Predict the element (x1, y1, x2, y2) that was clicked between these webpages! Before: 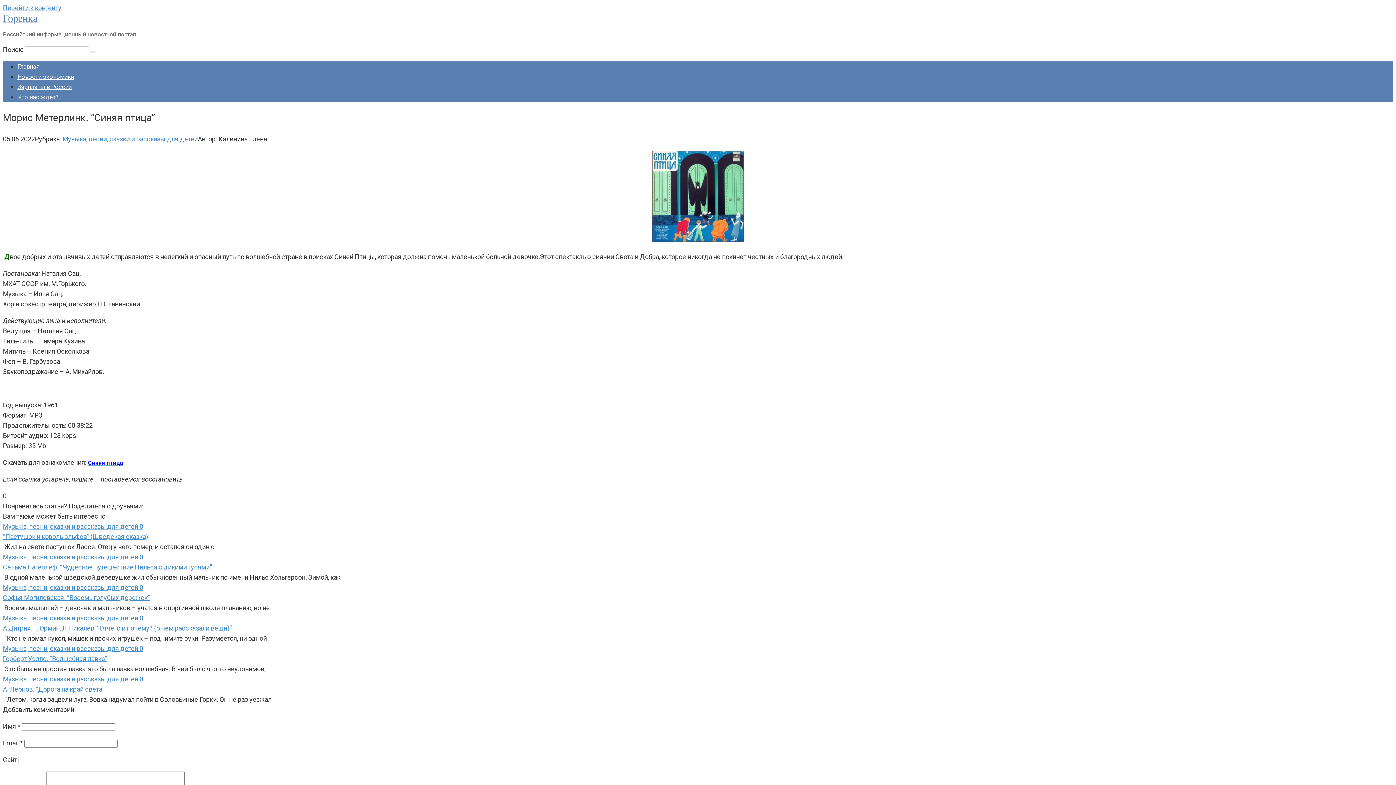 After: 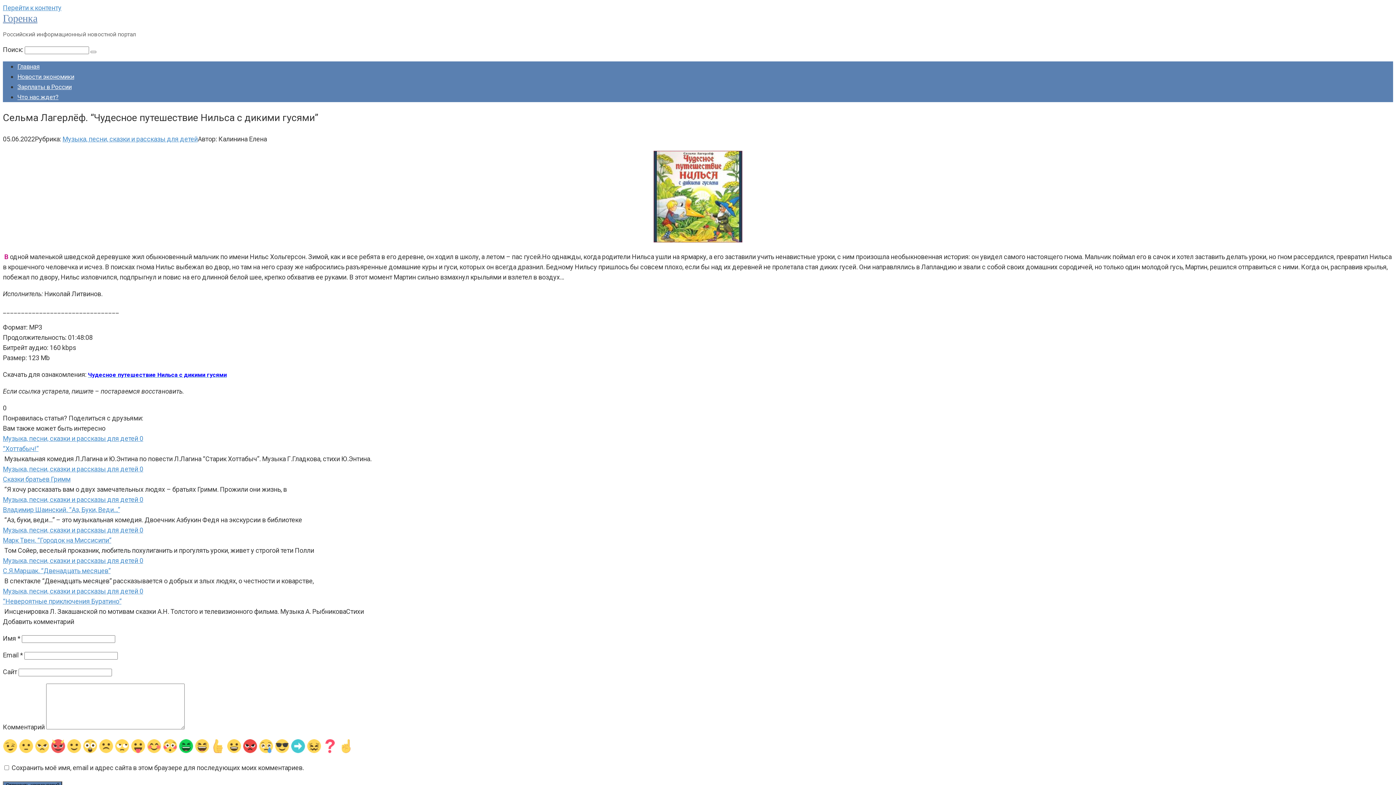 Action: label: Сельма Лагерлёф. “Чудесное путешествие Нильса с дикими гусями” bbox: (2, 563, 212, 571)